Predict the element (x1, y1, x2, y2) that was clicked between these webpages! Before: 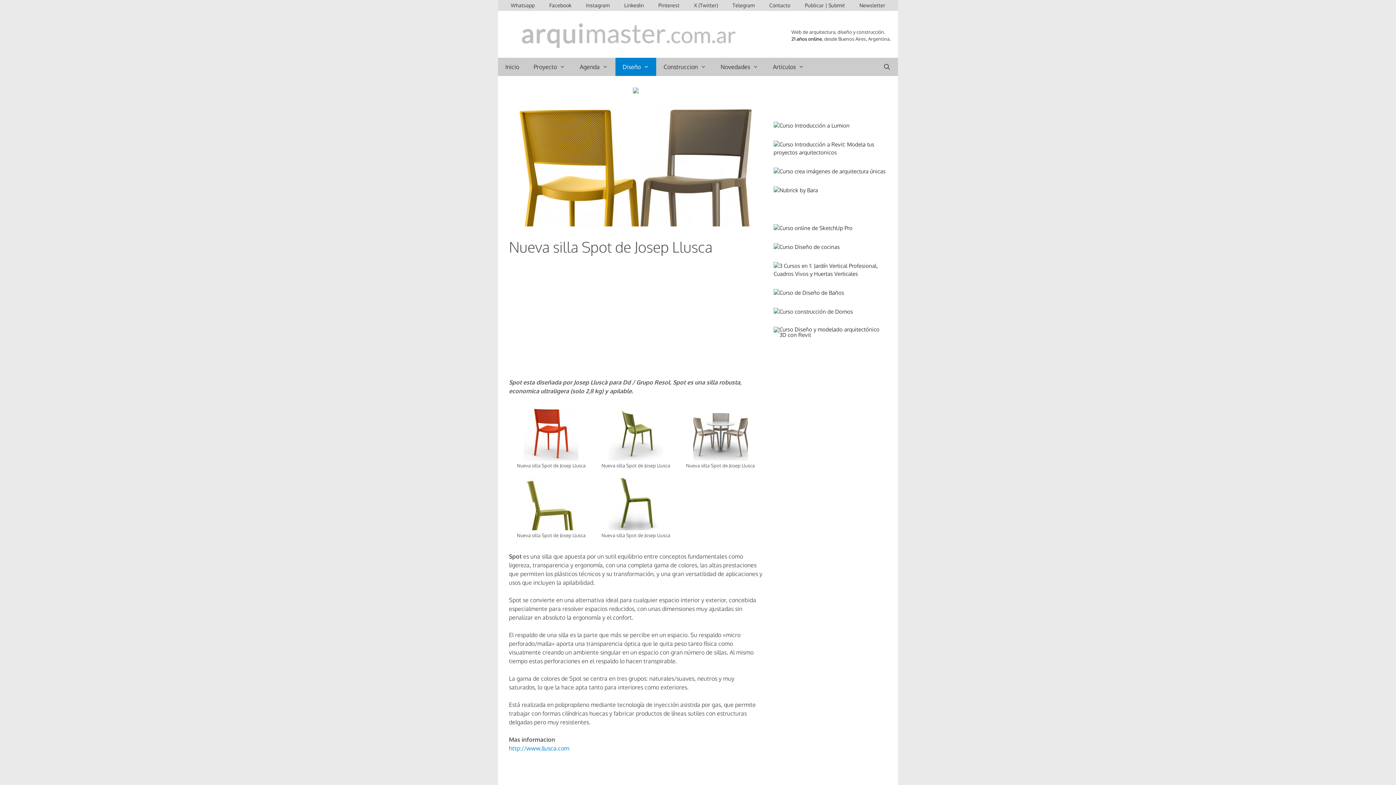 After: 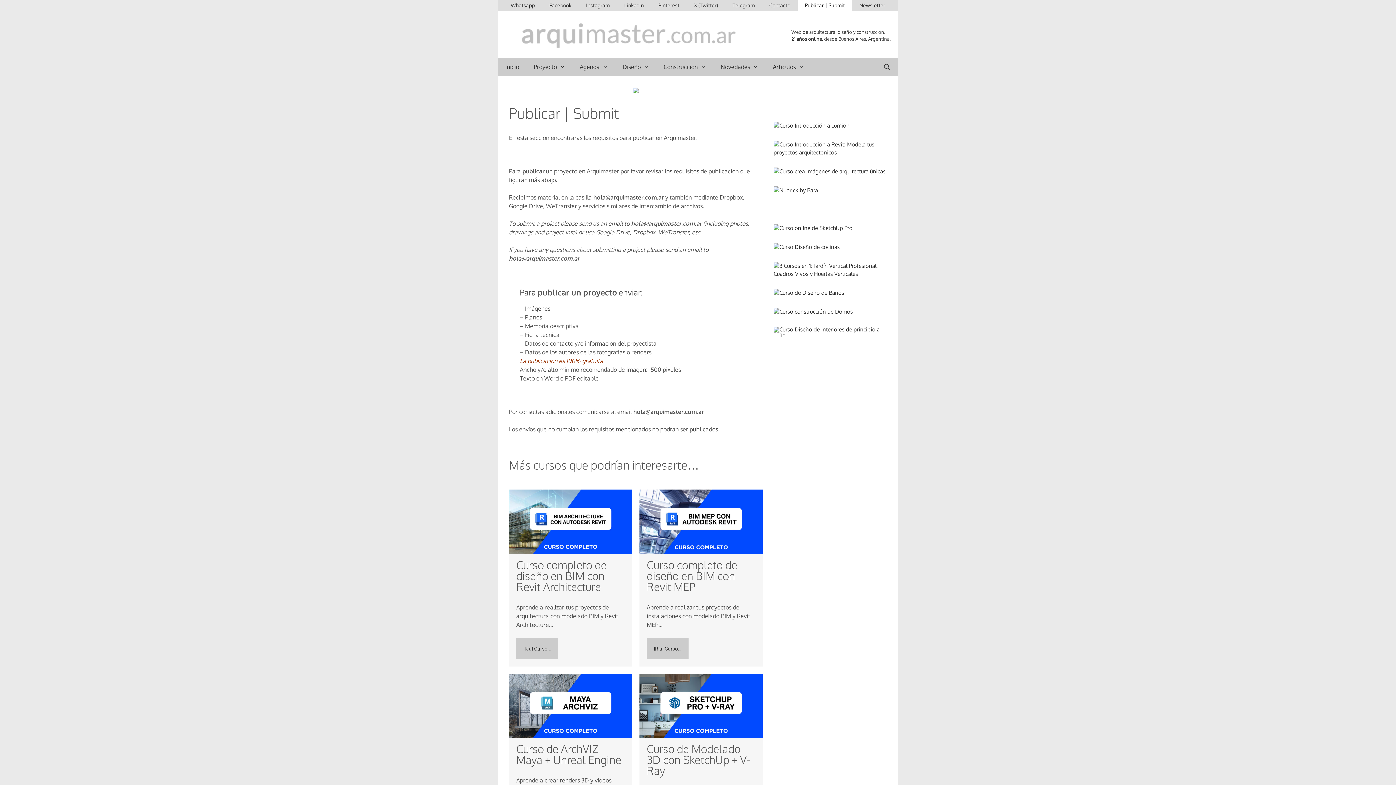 Action: label: Publicar | Submit bbox: (797, 0, 852, 10)